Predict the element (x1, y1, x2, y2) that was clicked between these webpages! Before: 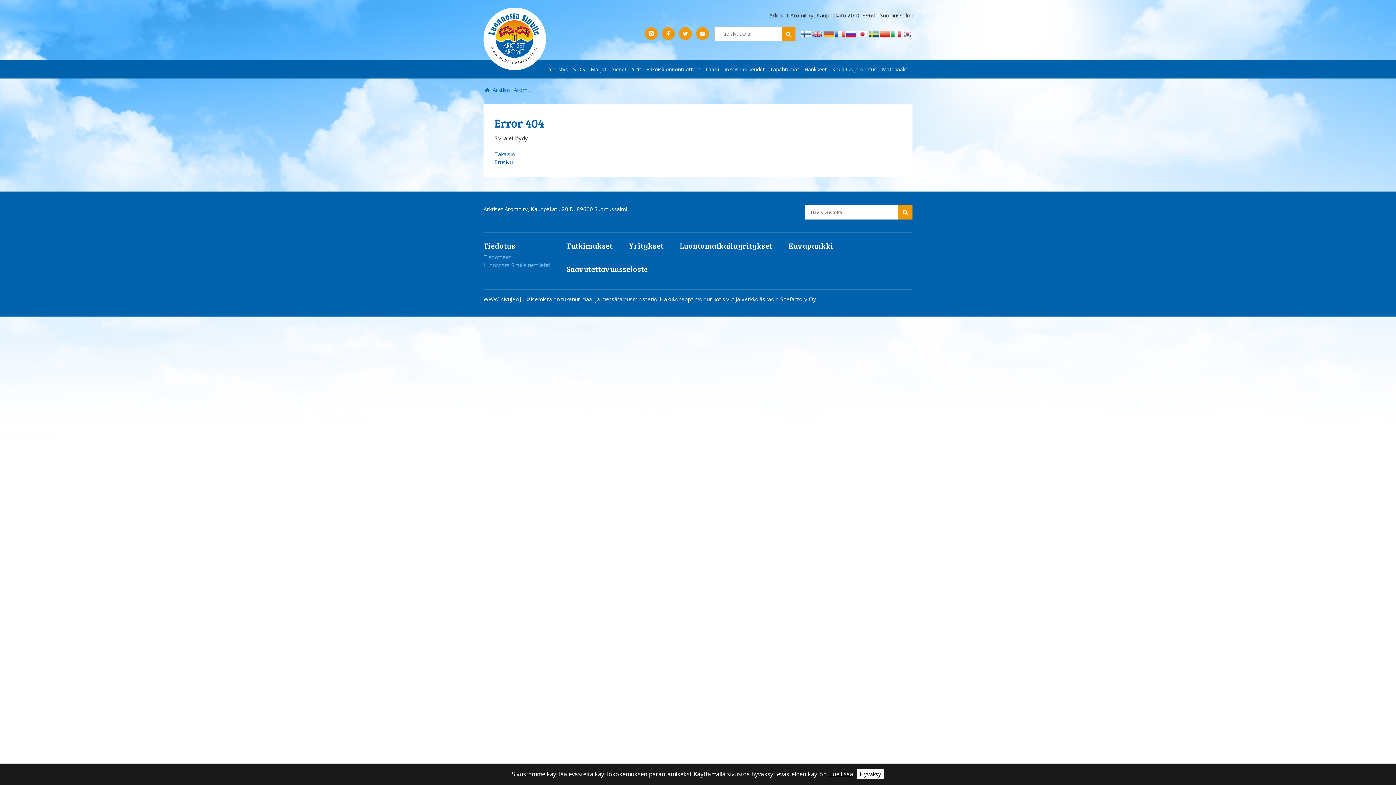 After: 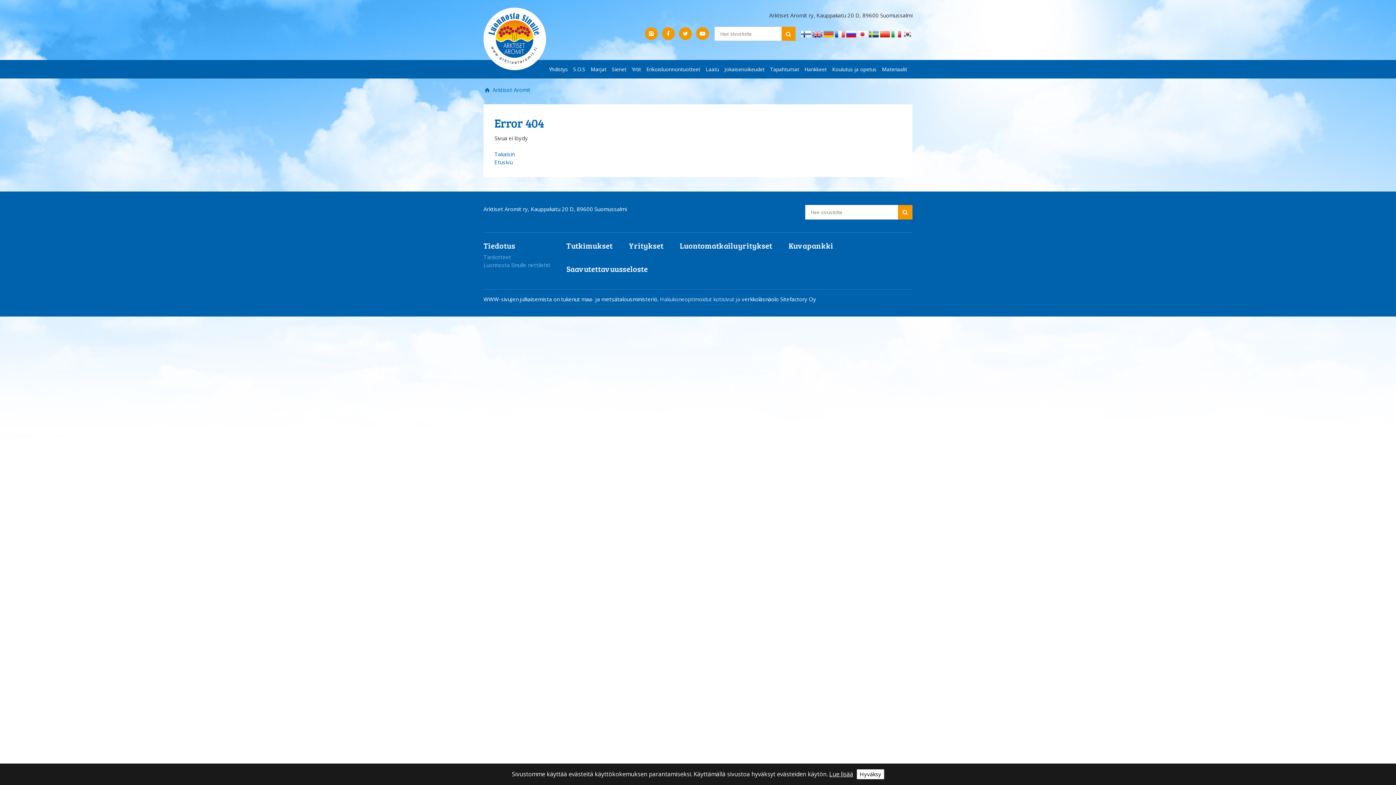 Action: label: Hakukoneoptimoidut kotisivut ja bbox: (660, 295, 740, 303)